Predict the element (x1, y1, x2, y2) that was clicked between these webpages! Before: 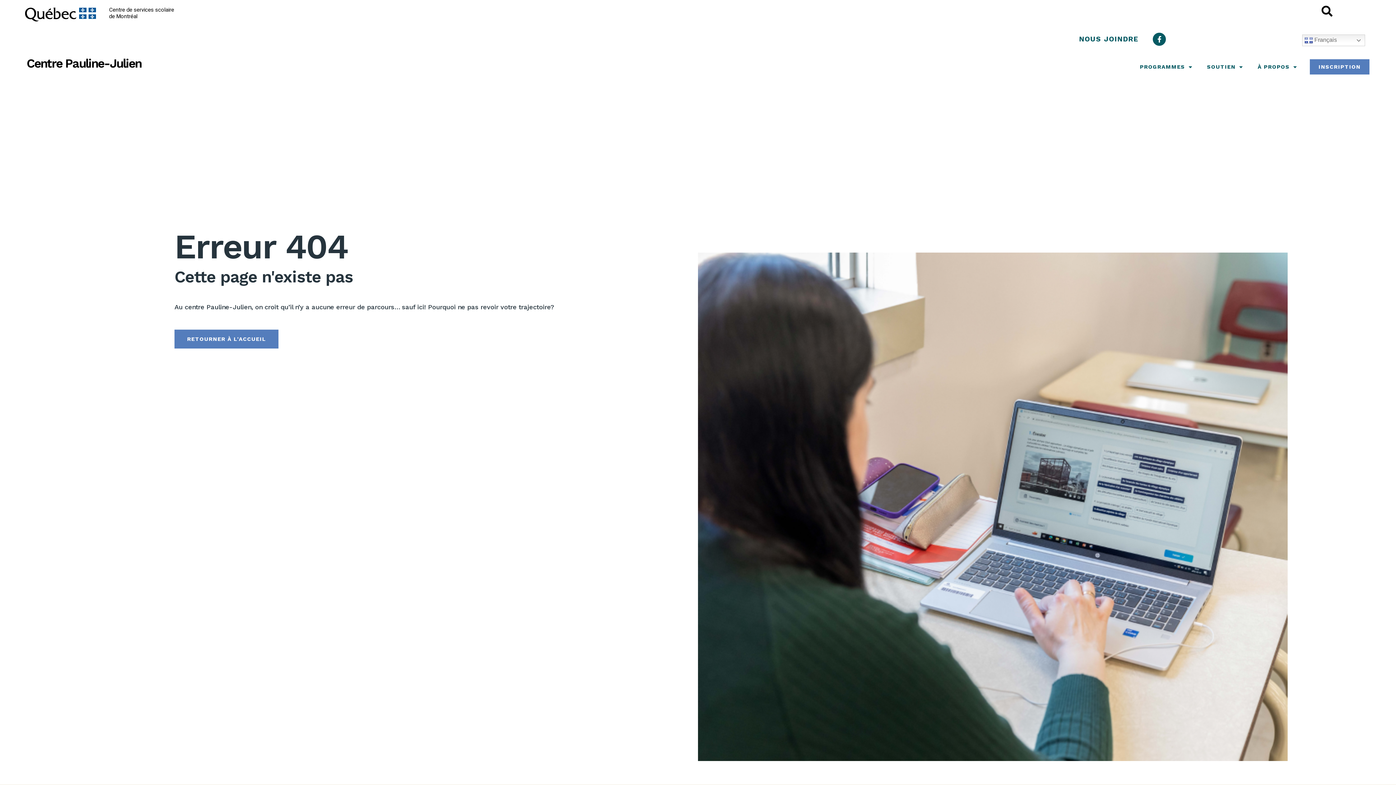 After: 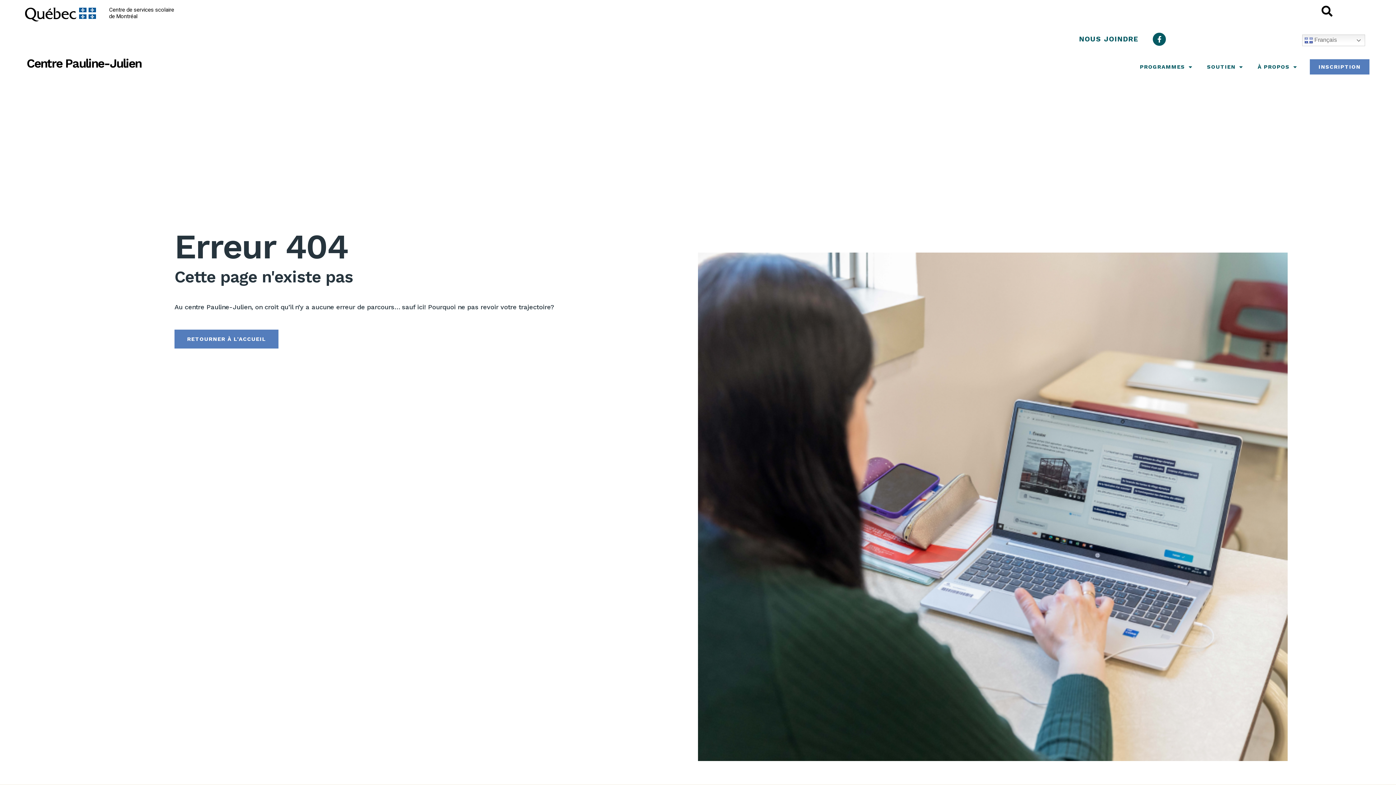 Action: label: Centre de services scolaire
de Montréal bbox: (109, 6, 174, 19)